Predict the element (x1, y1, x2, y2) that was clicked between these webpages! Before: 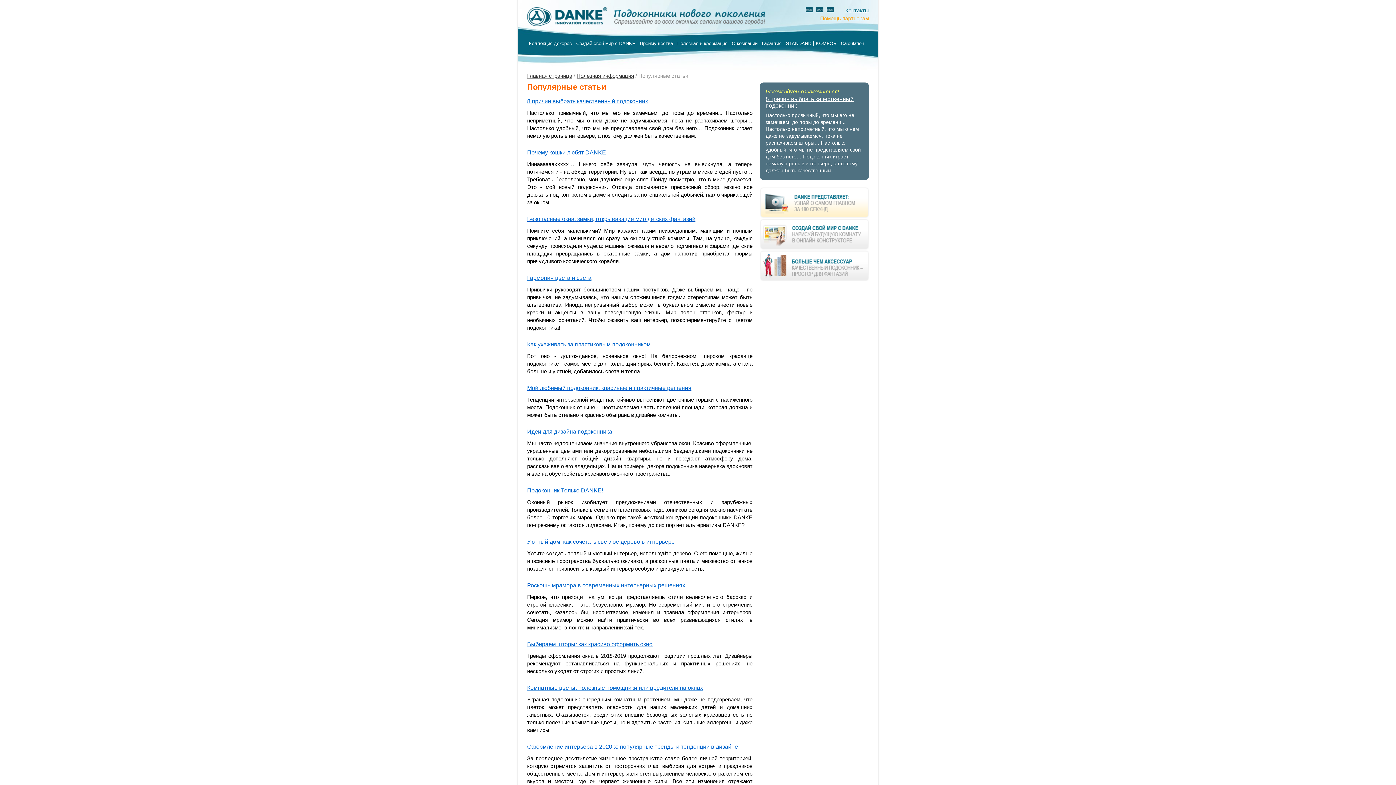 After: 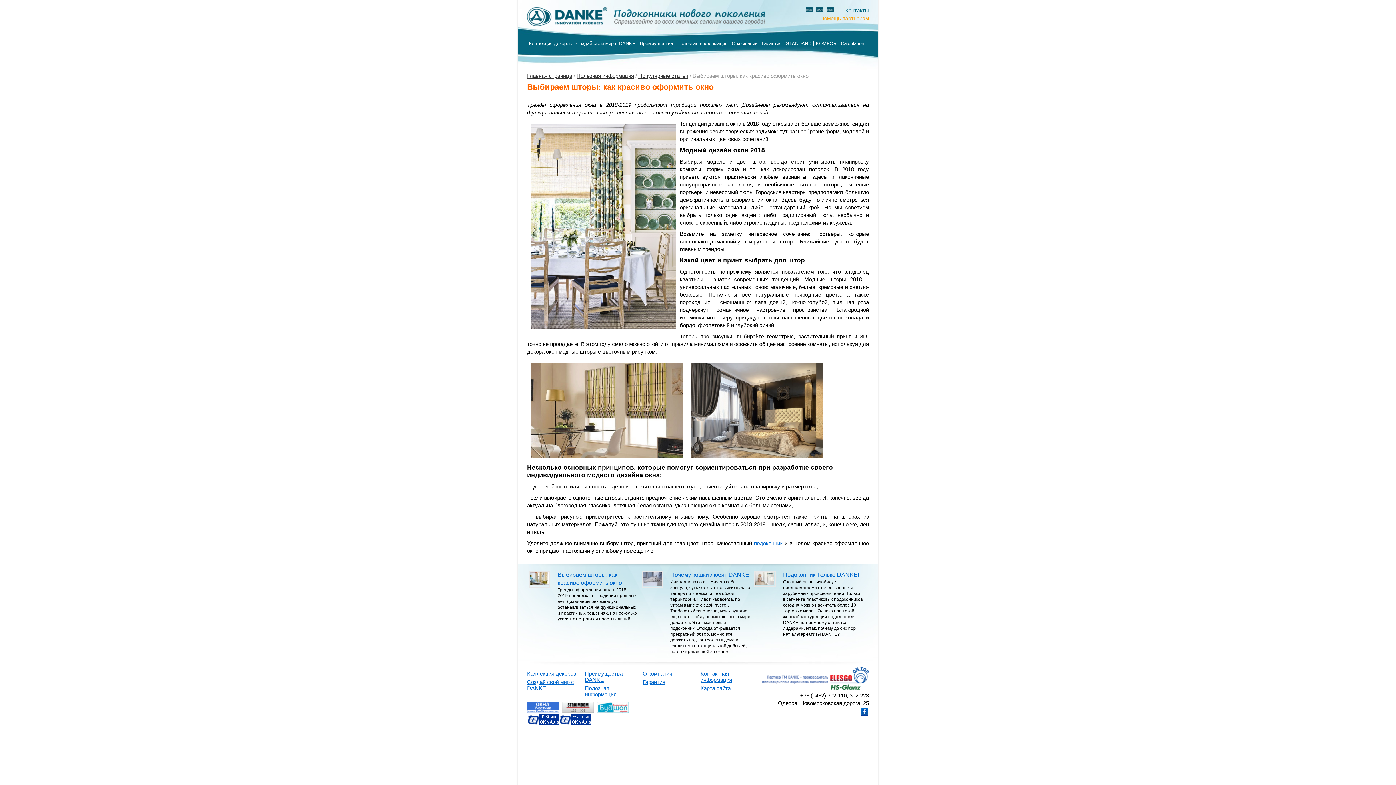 Action: bbox: (527, 641, 652, 647) label: Выбираем шторы: как красиво оформить окно